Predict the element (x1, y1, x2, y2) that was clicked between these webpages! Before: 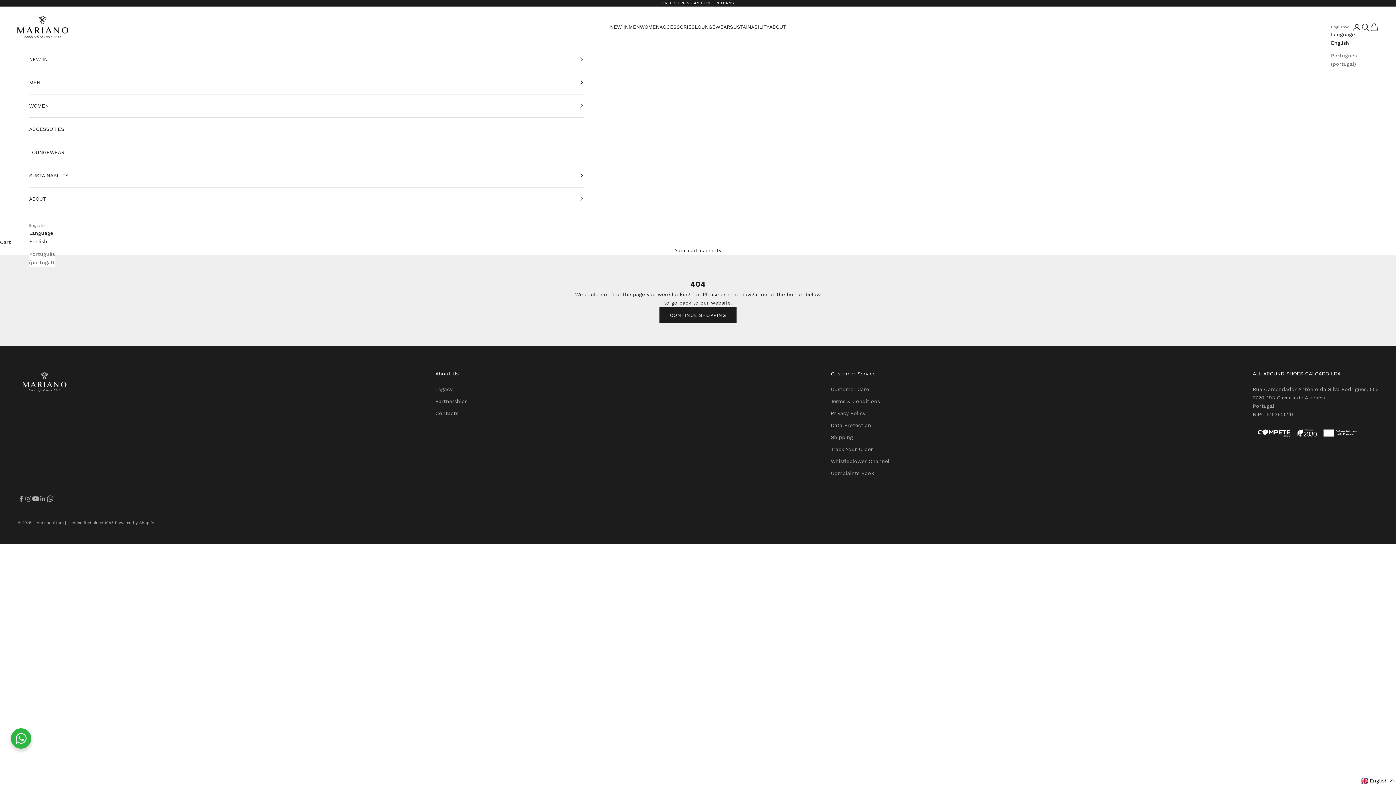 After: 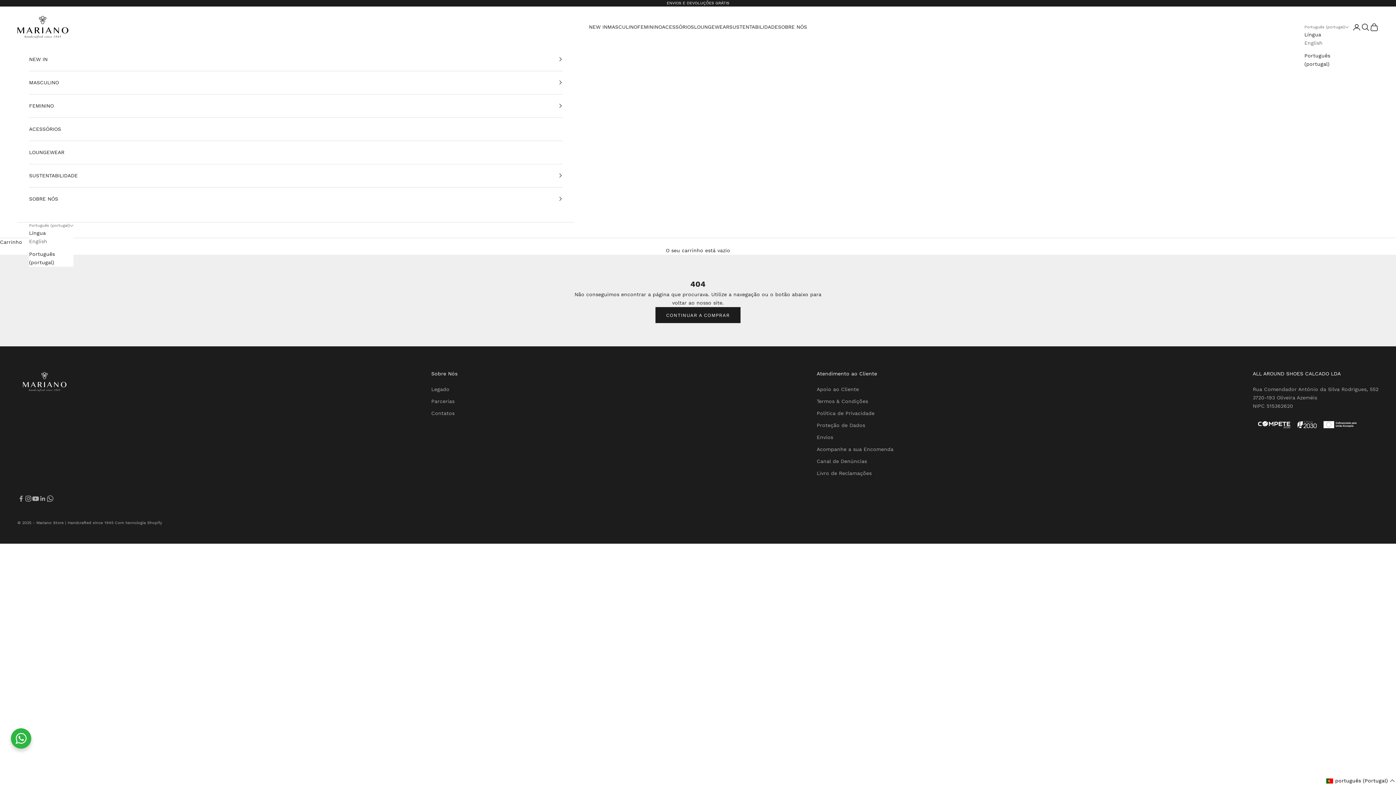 Action: label: Português (portugal) bbox: (29, 250, 54, 266)